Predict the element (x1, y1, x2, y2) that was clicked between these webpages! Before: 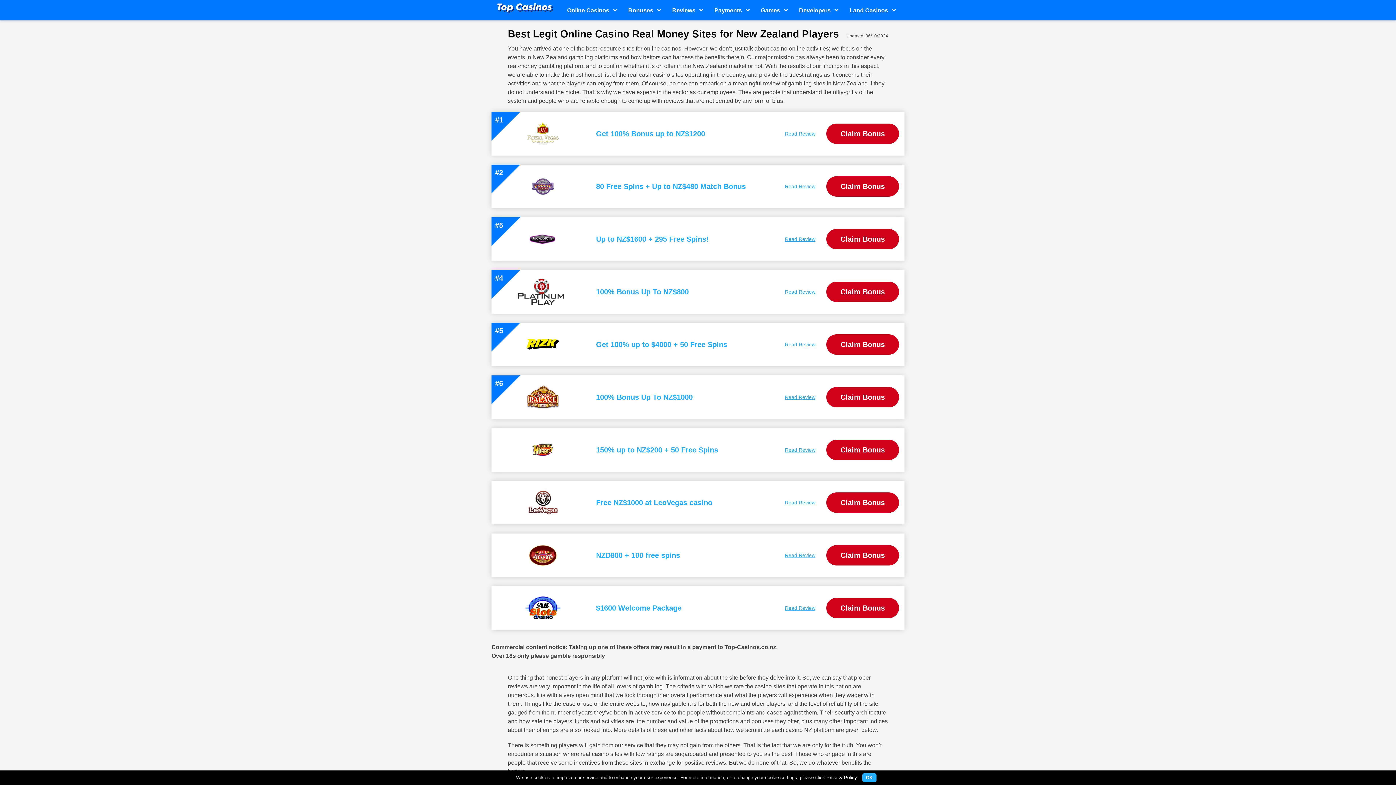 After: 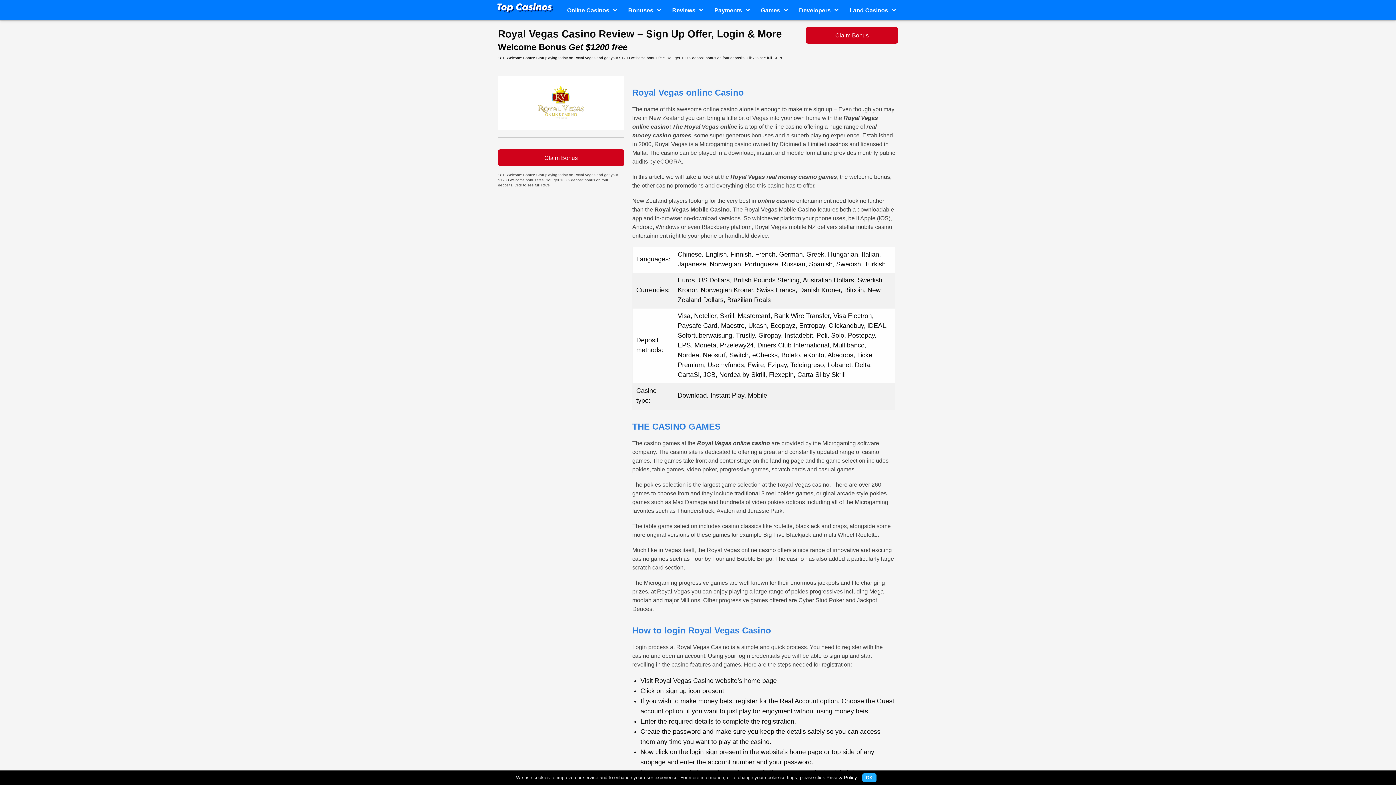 Action: bbox: (785, 129, 815, 138) label: Read Review